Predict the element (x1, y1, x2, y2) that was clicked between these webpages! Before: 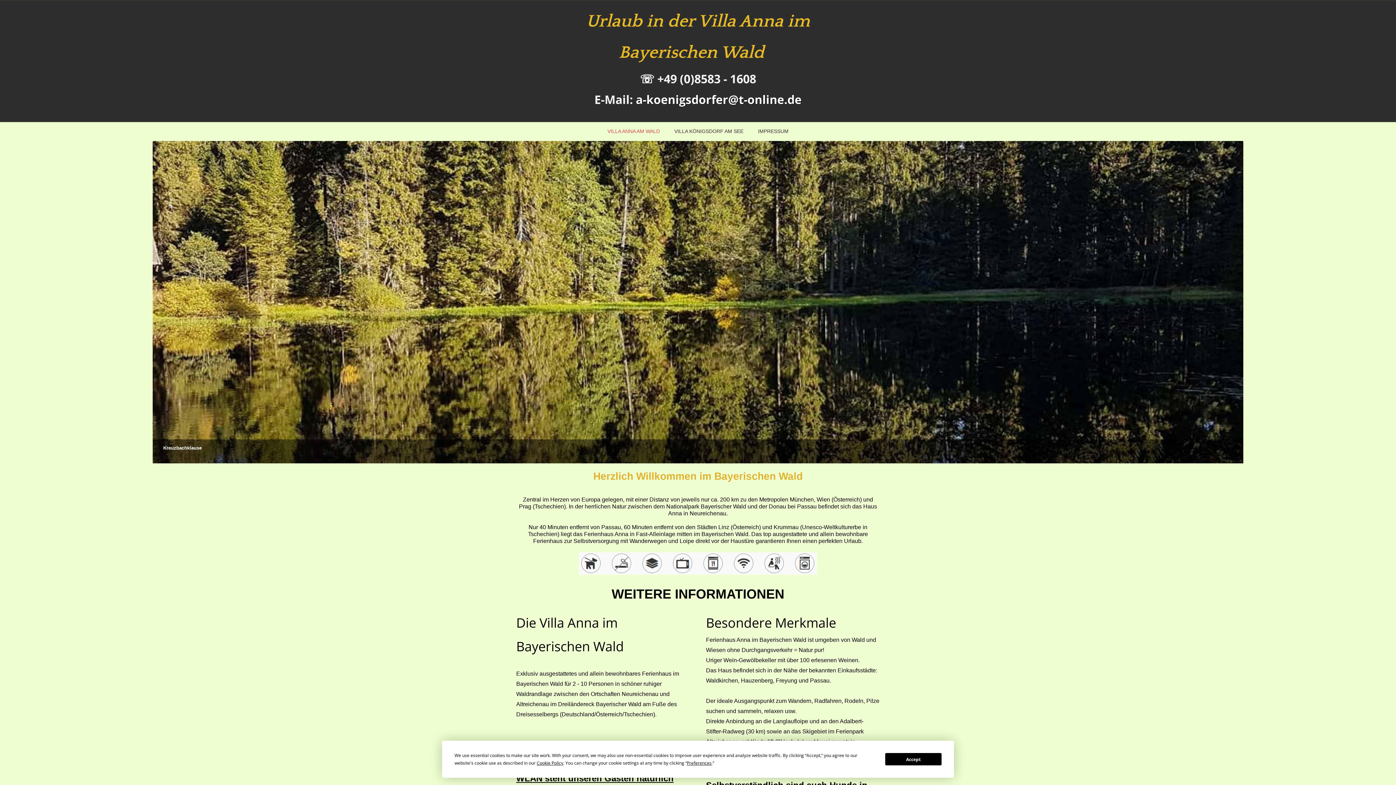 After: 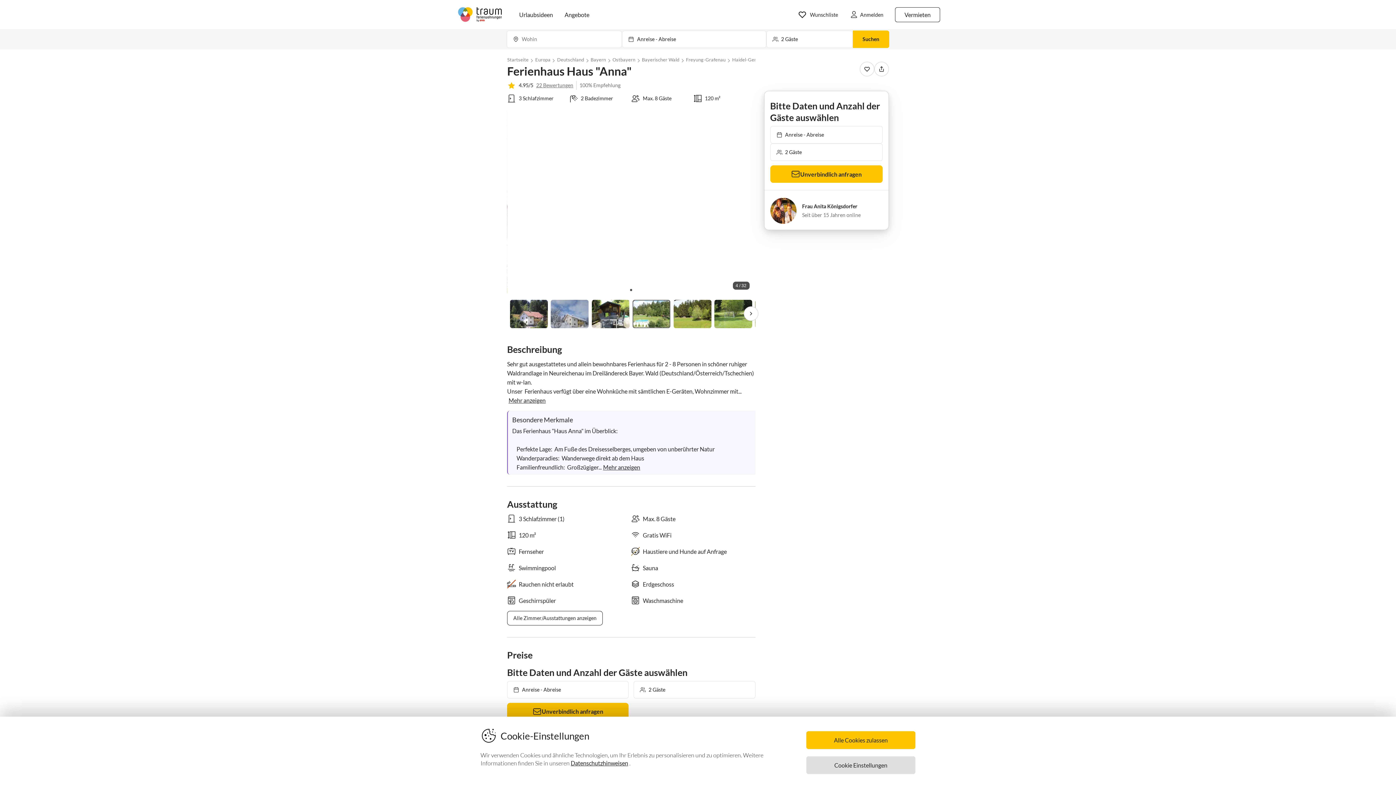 Action: label: WEITERE INFORMATIONEN bbox: (611, 586, 784, 601)